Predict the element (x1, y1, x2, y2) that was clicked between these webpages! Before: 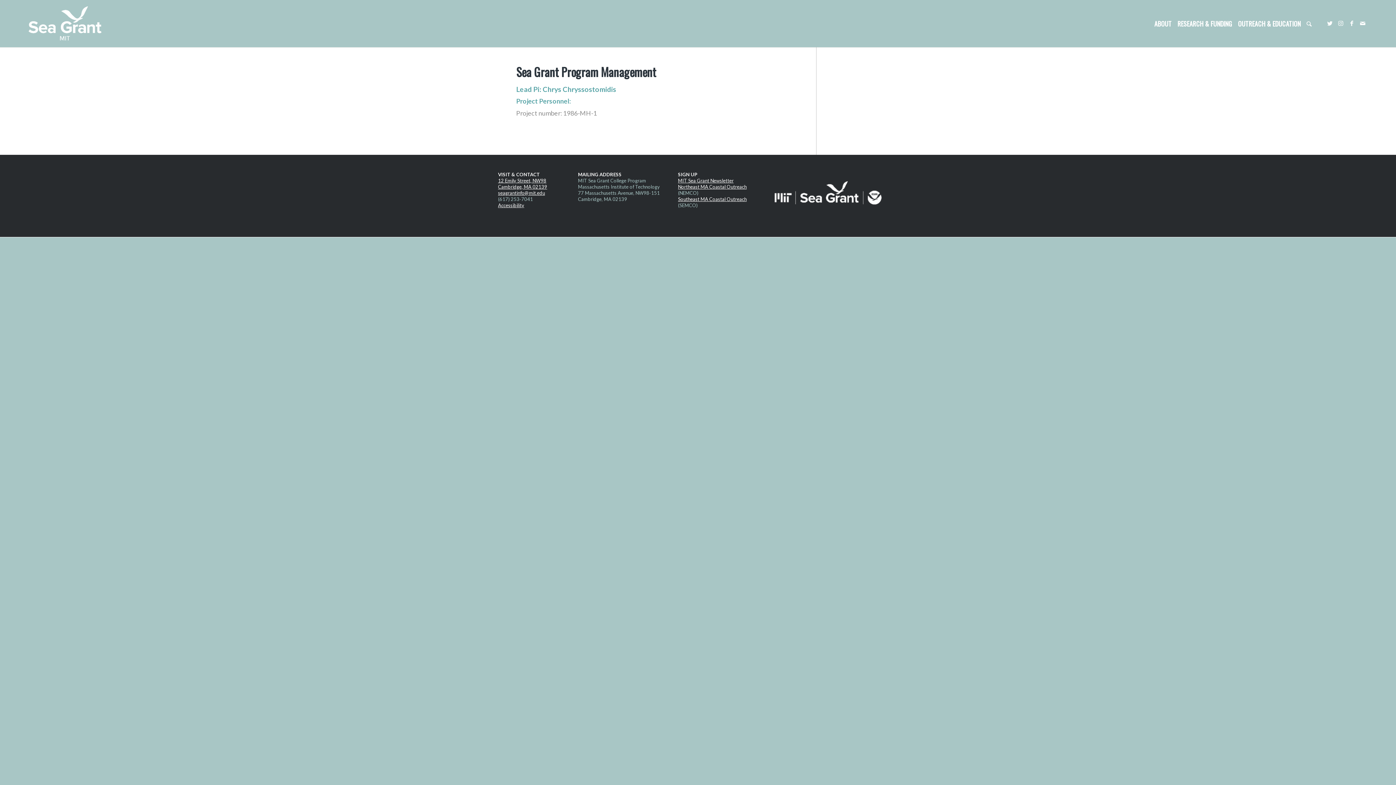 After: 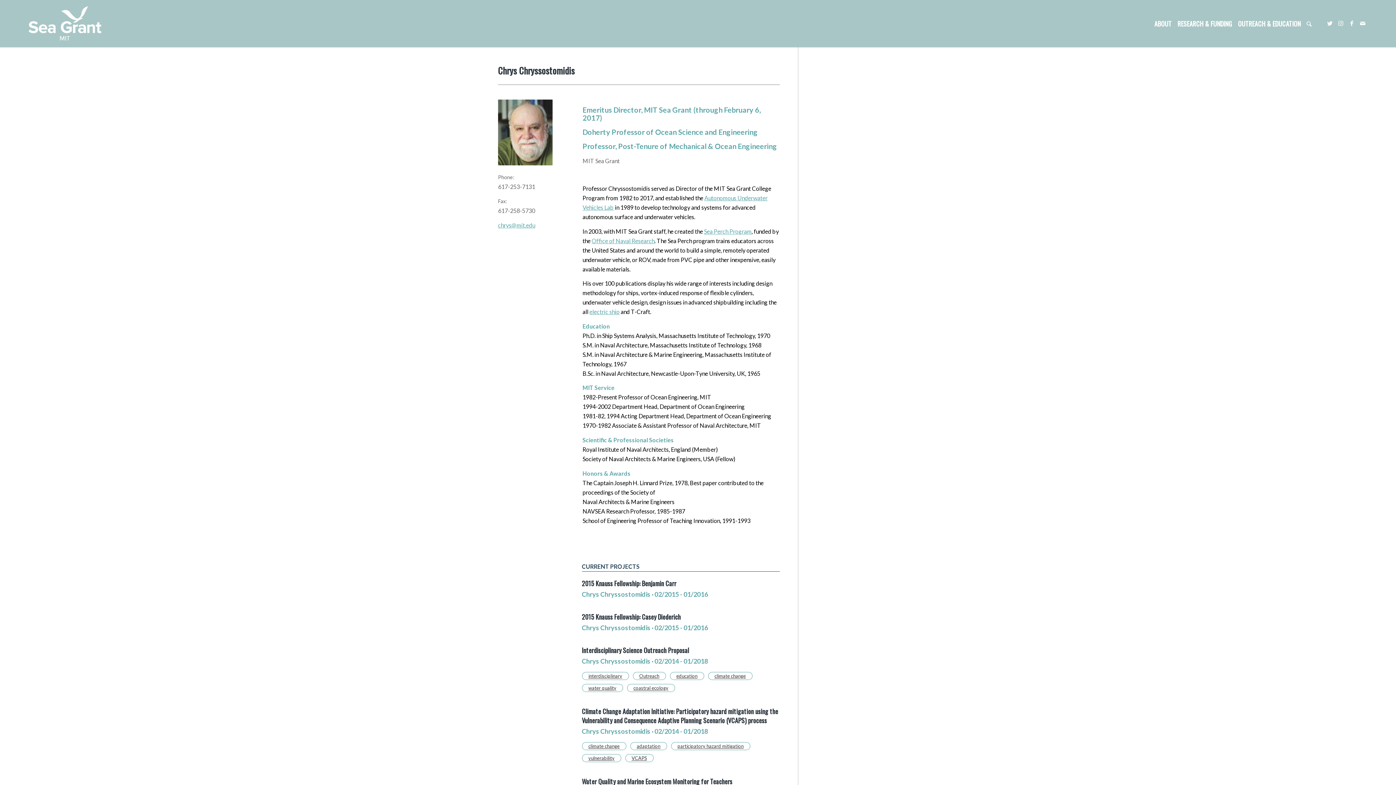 Action: label: Chrys Chryssostomidis bbox: (542, 85, 616, 93)